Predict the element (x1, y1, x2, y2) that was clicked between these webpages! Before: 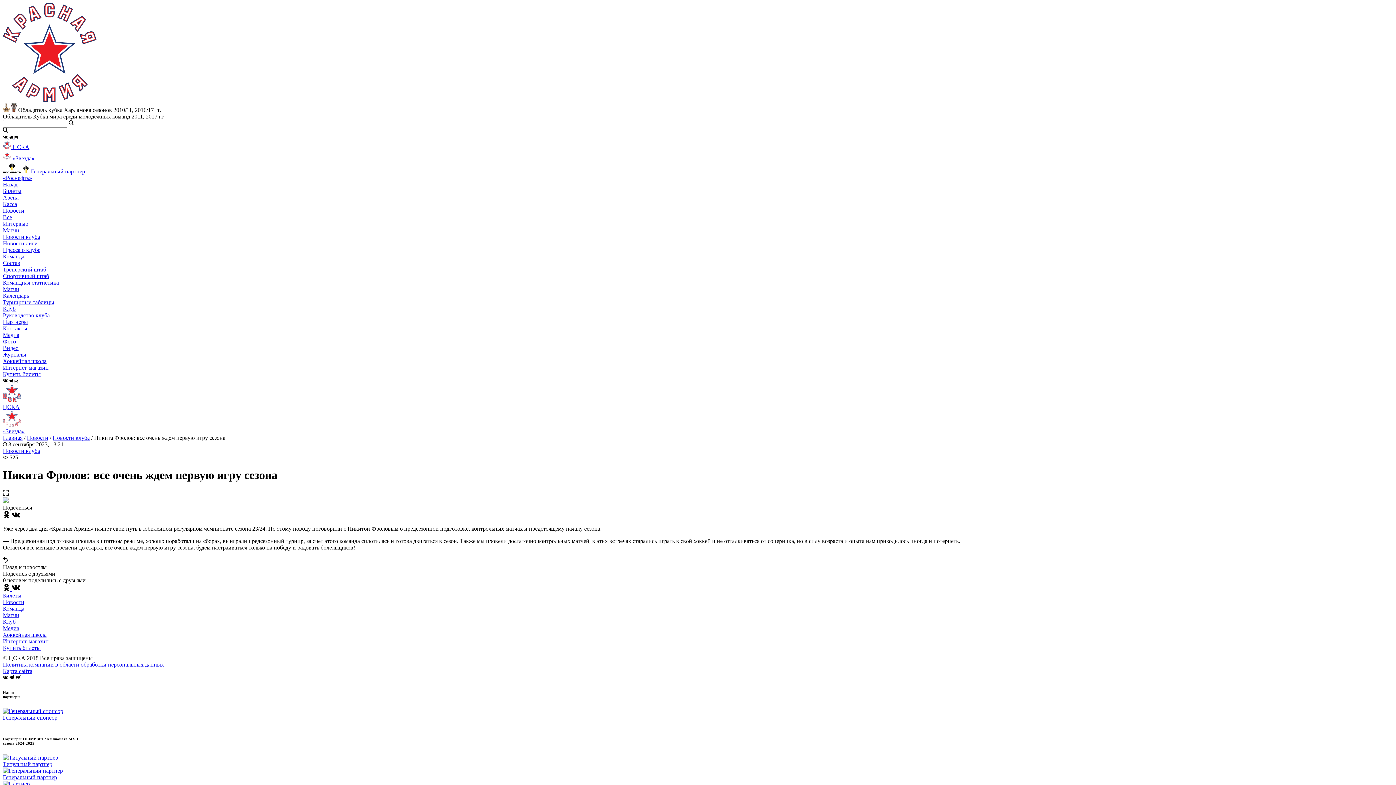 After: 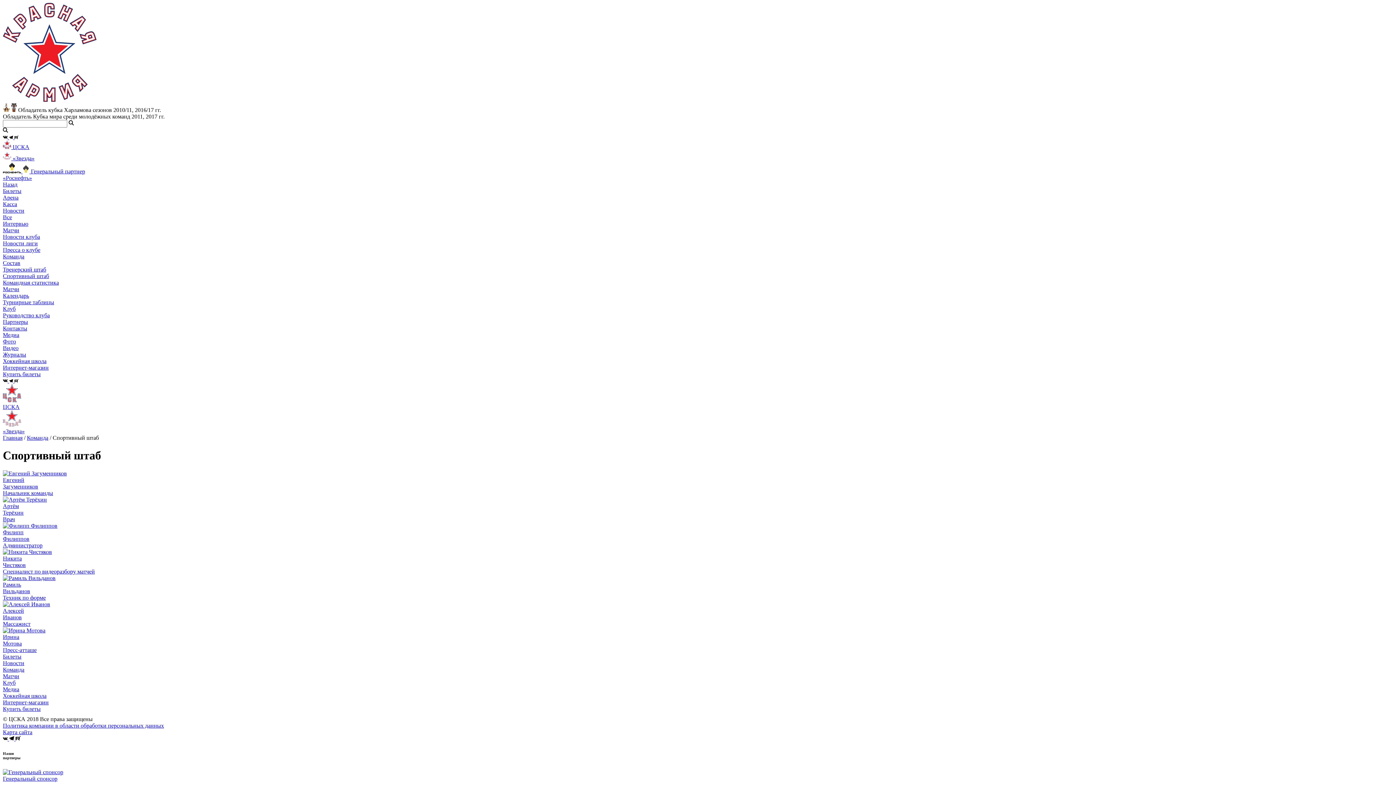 Action: bbox: (2, 273, 49, 279) label: Спортивный штаб